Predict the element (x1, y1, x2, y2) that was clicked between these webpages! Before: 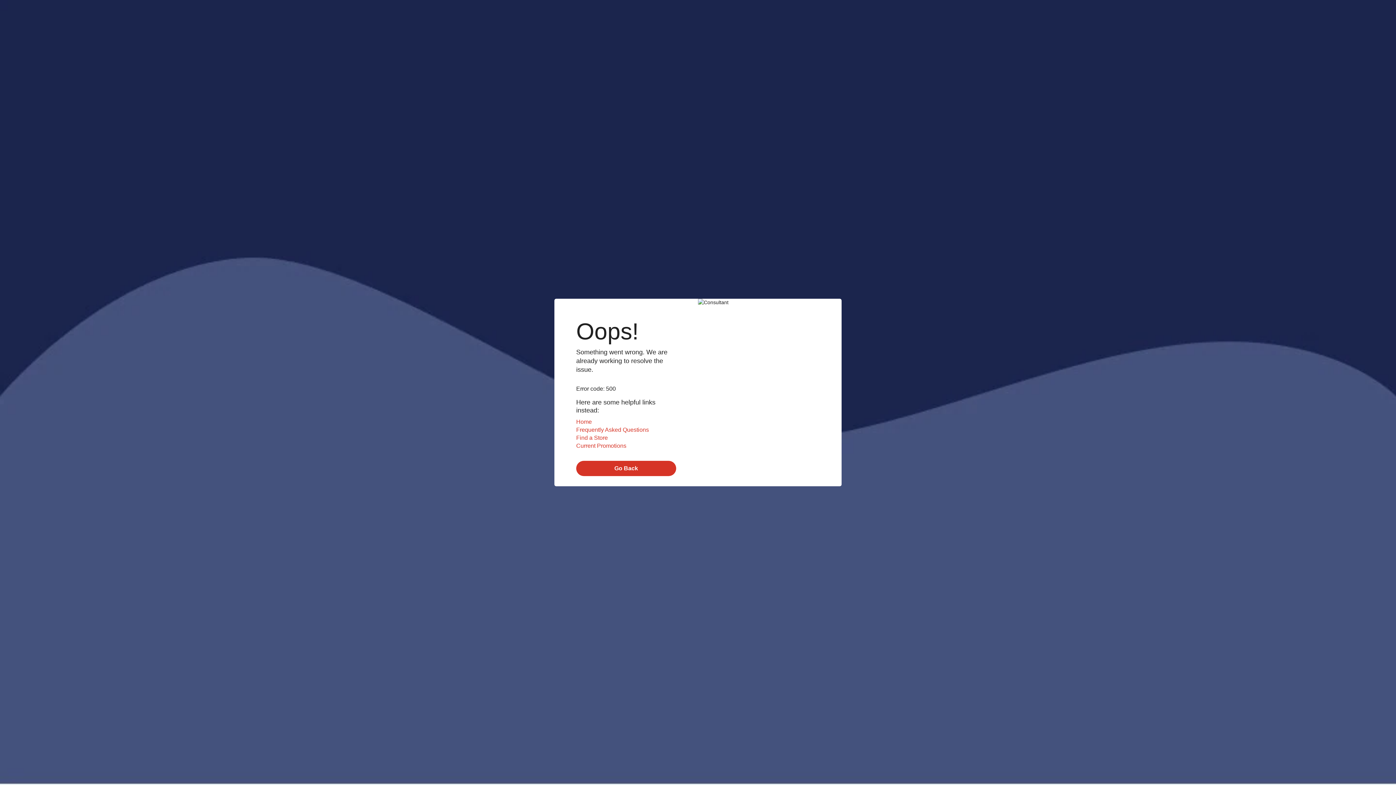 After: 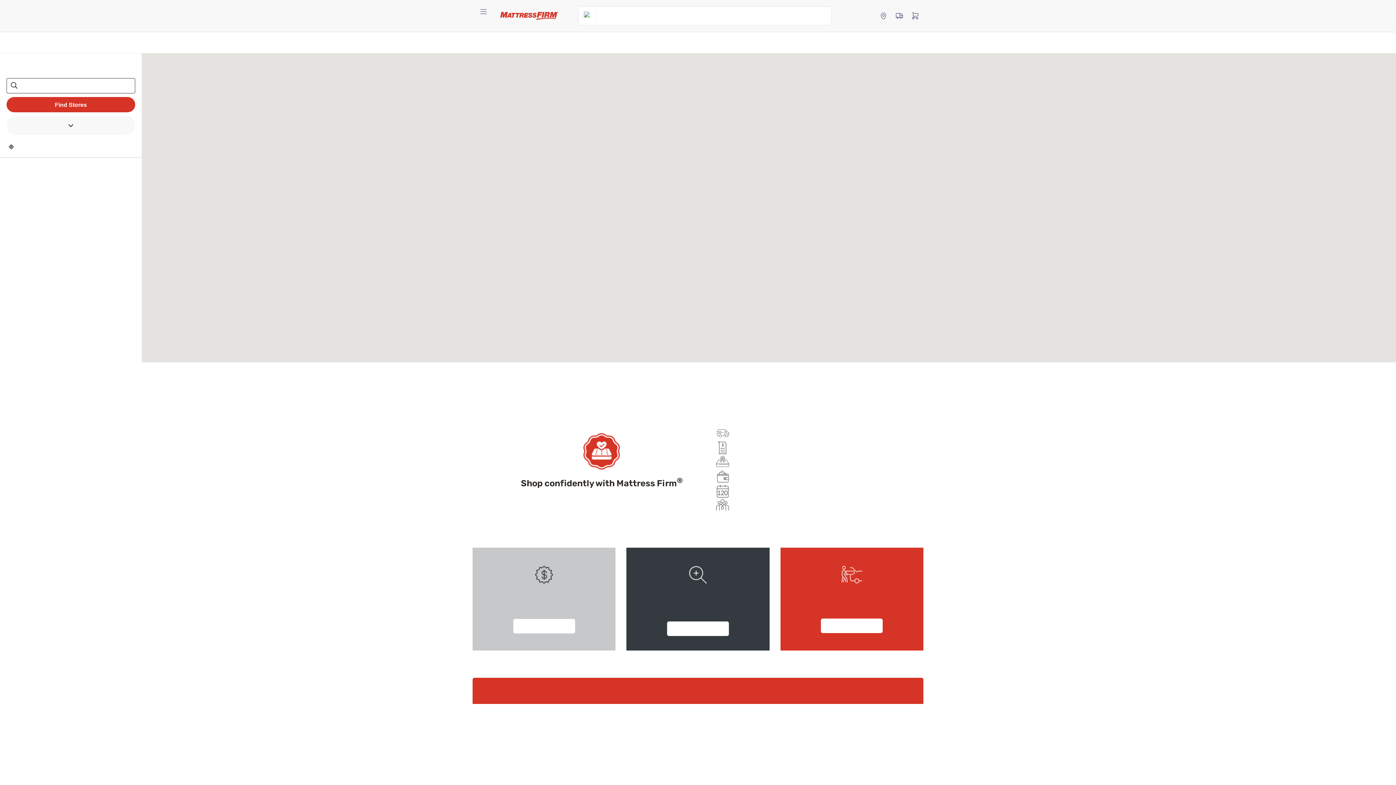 Action: bbox: (576, 434, 608, 441) label: Find a Store